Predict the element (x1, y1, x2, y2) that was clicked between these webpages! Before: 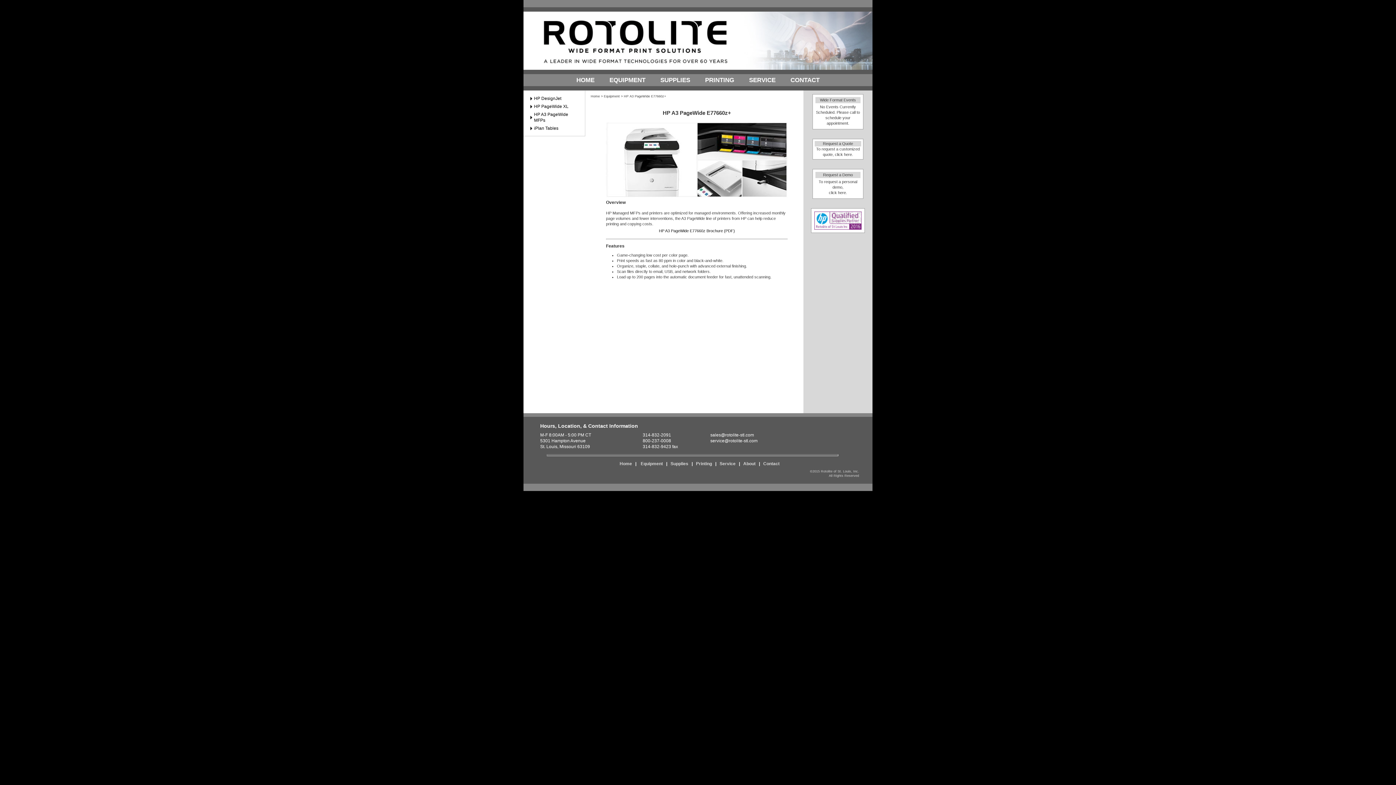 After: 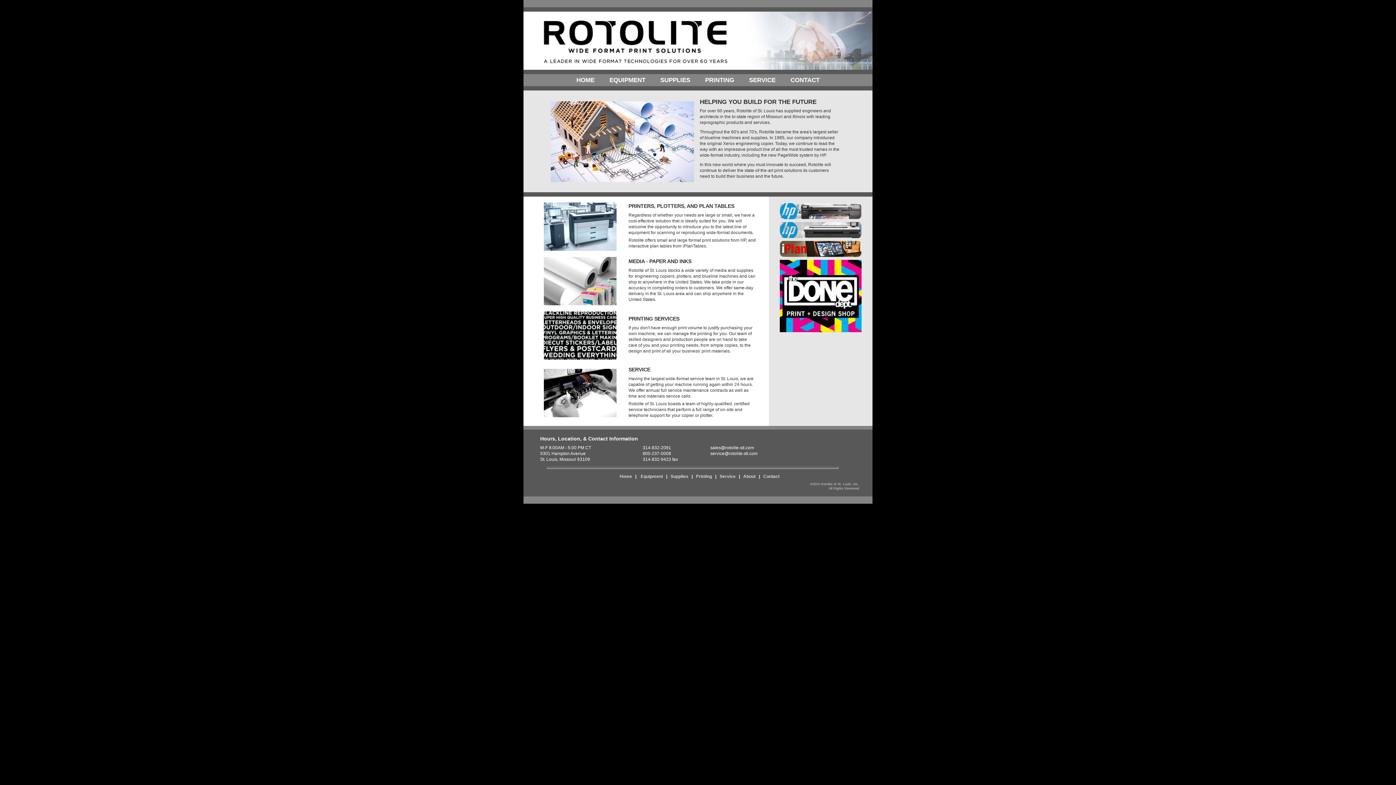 Action: label: Home bbox: (619, 461, 632, 466)